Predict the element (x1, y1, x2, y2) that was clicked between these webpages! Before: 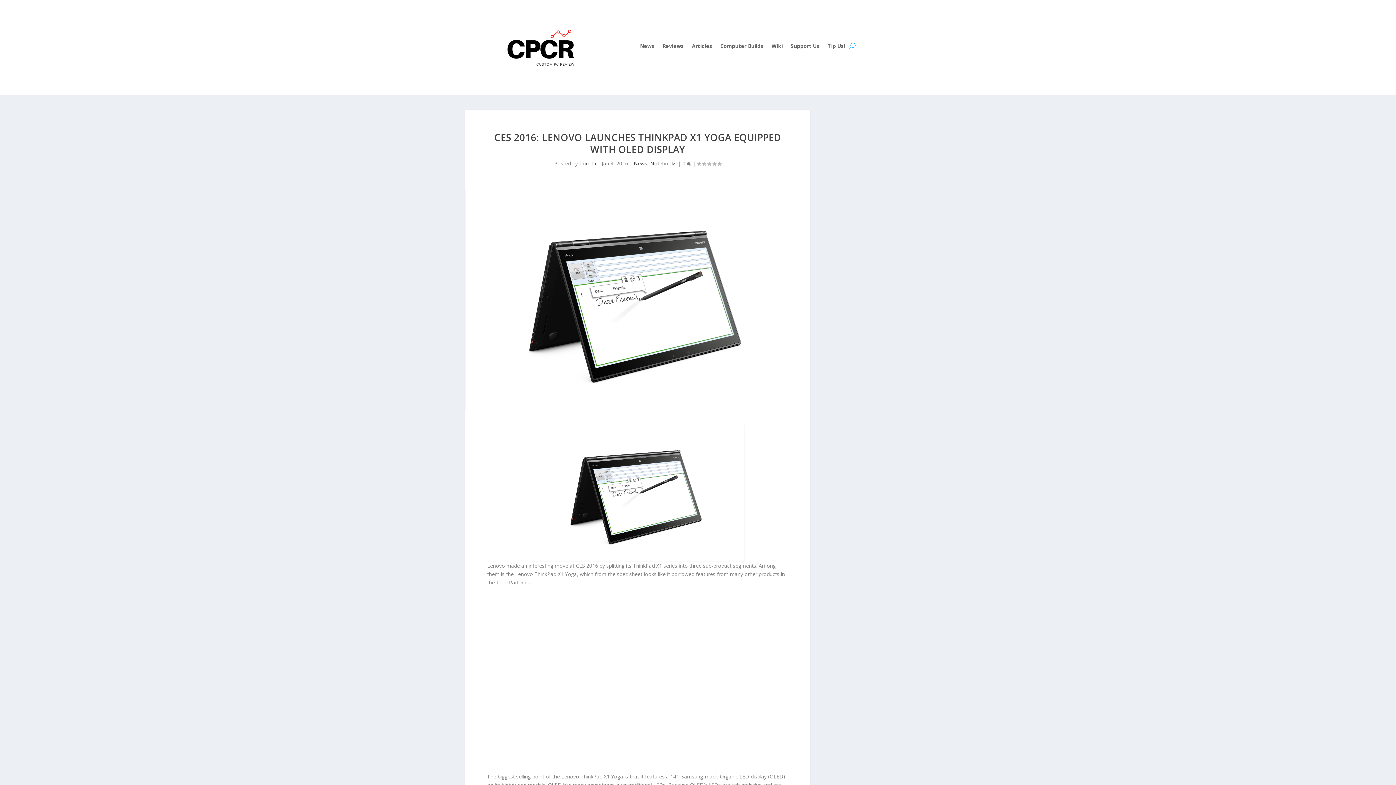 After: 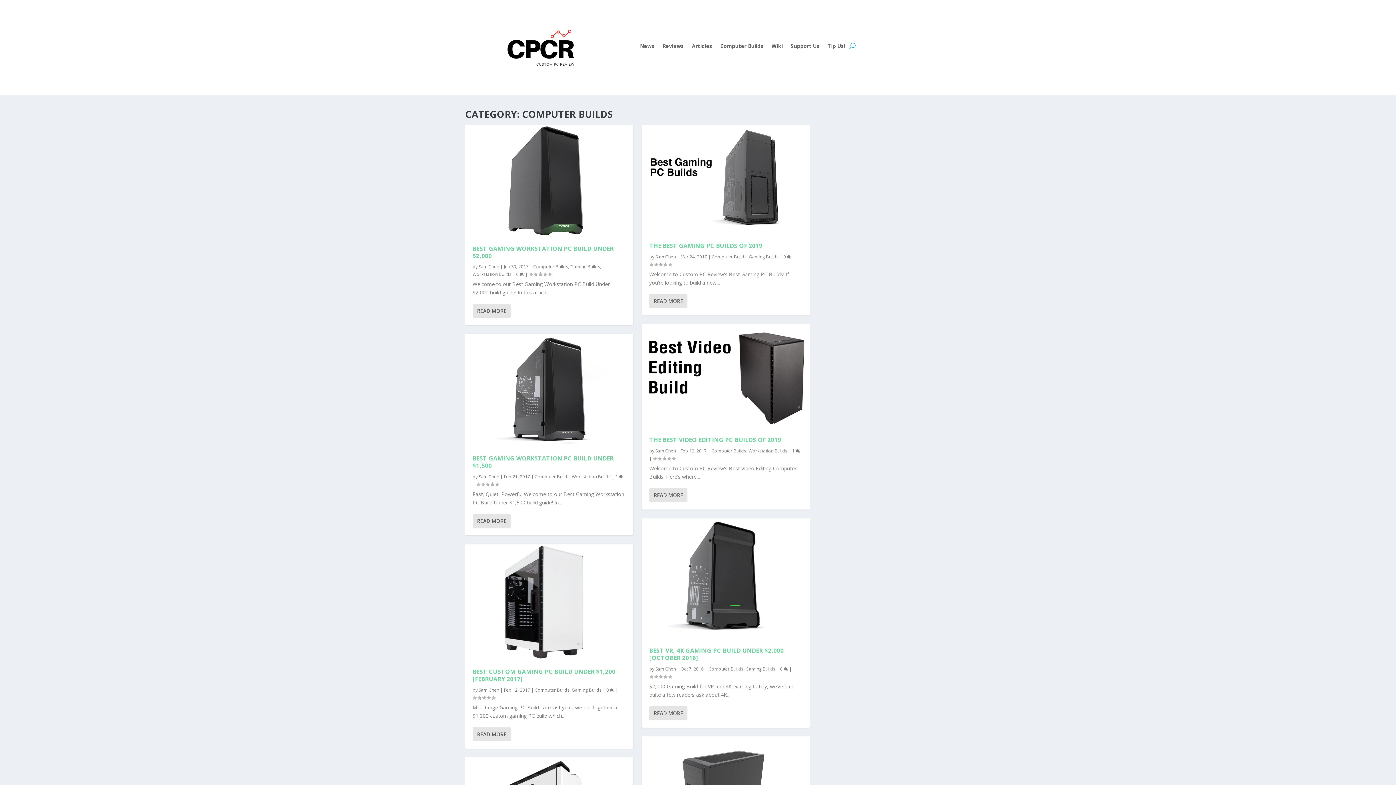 Action: label: Computer Builds bbox: (720, 43, 763, 51)